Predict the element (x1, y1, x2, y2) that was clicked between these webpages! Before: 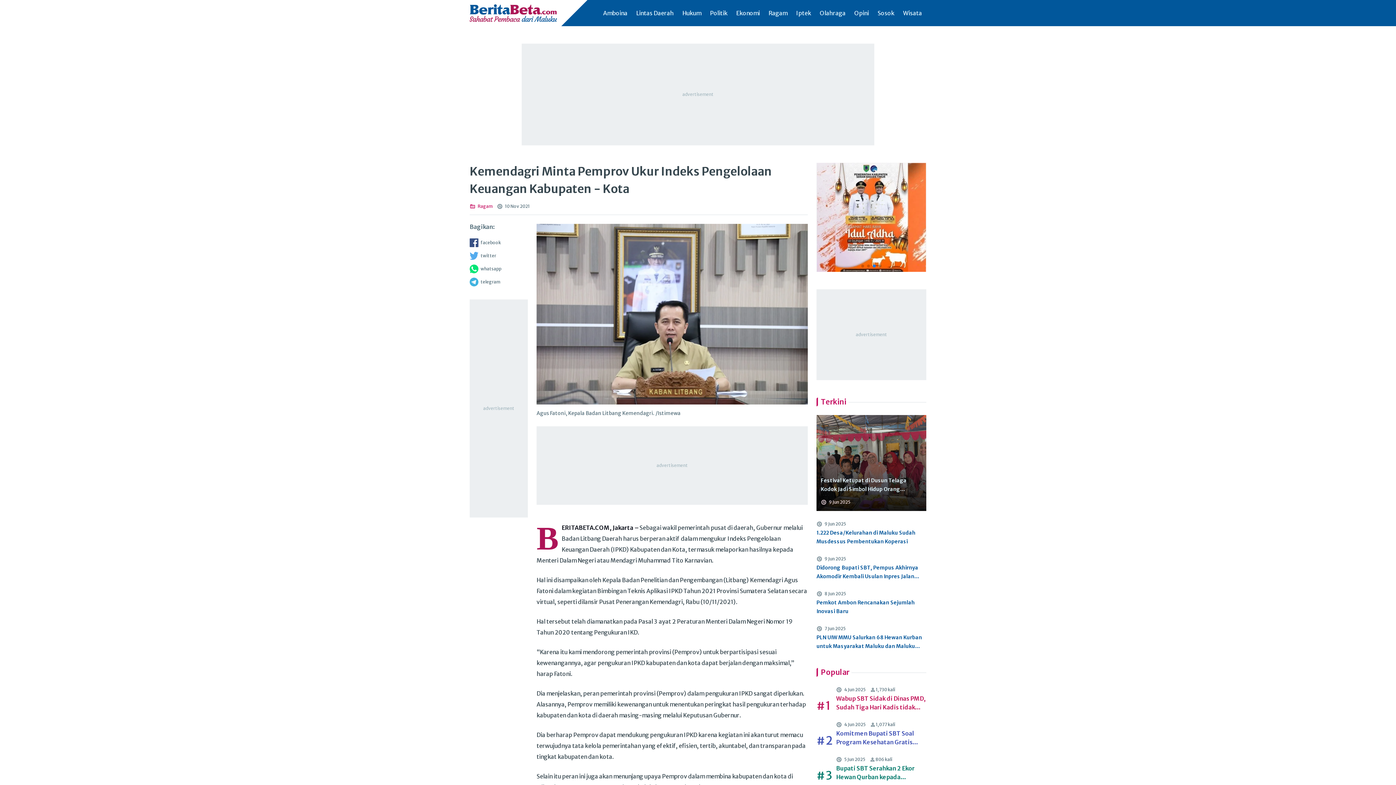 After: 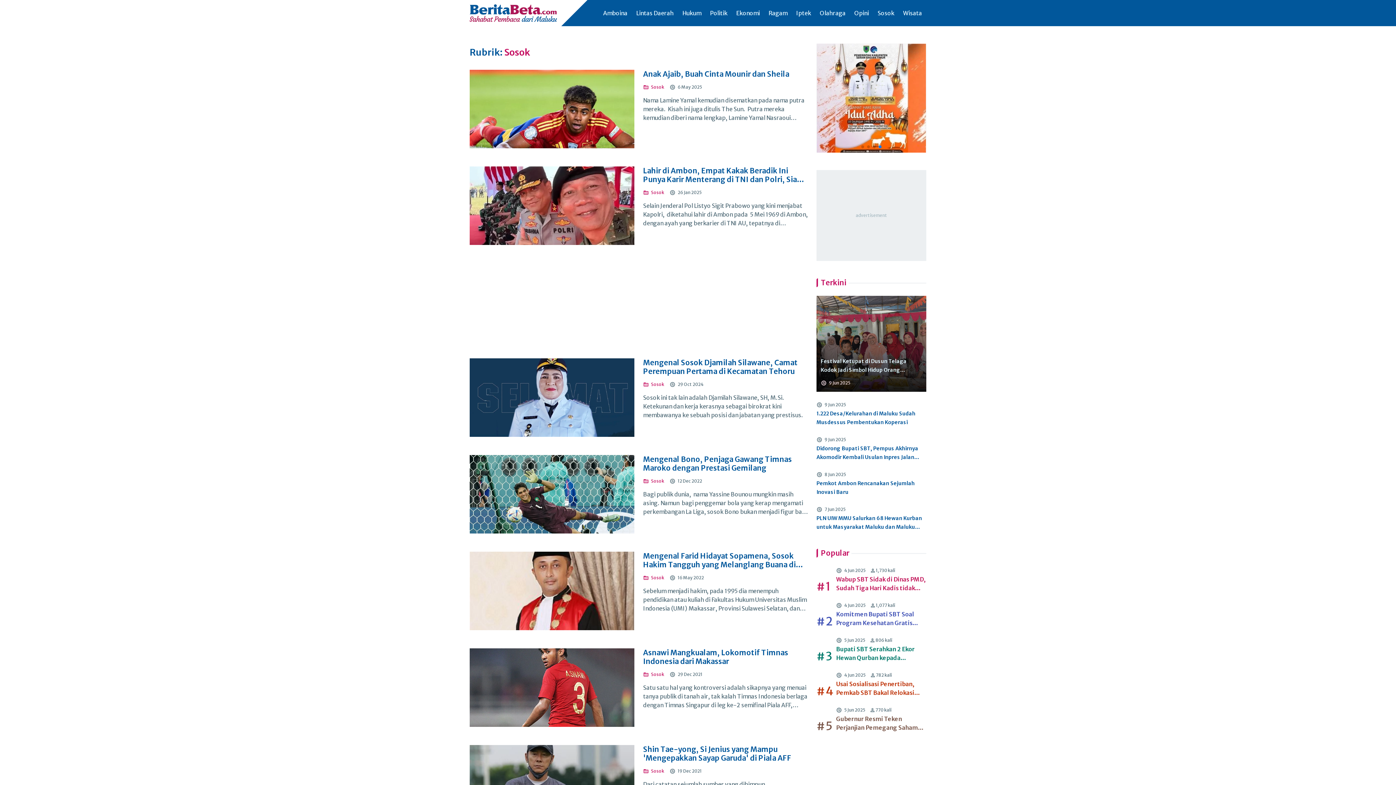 Action: label: Sosok bbox: (873, 8, 898, 18)